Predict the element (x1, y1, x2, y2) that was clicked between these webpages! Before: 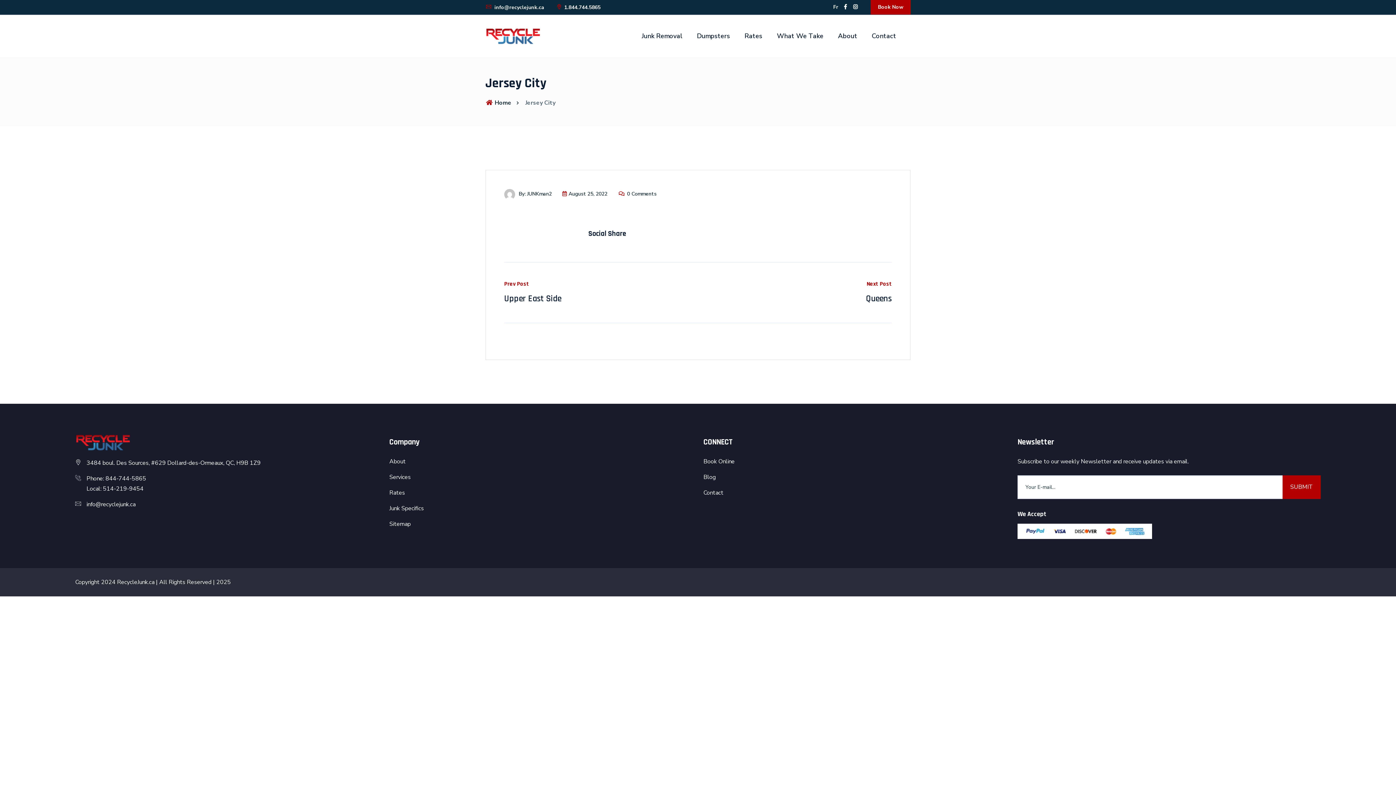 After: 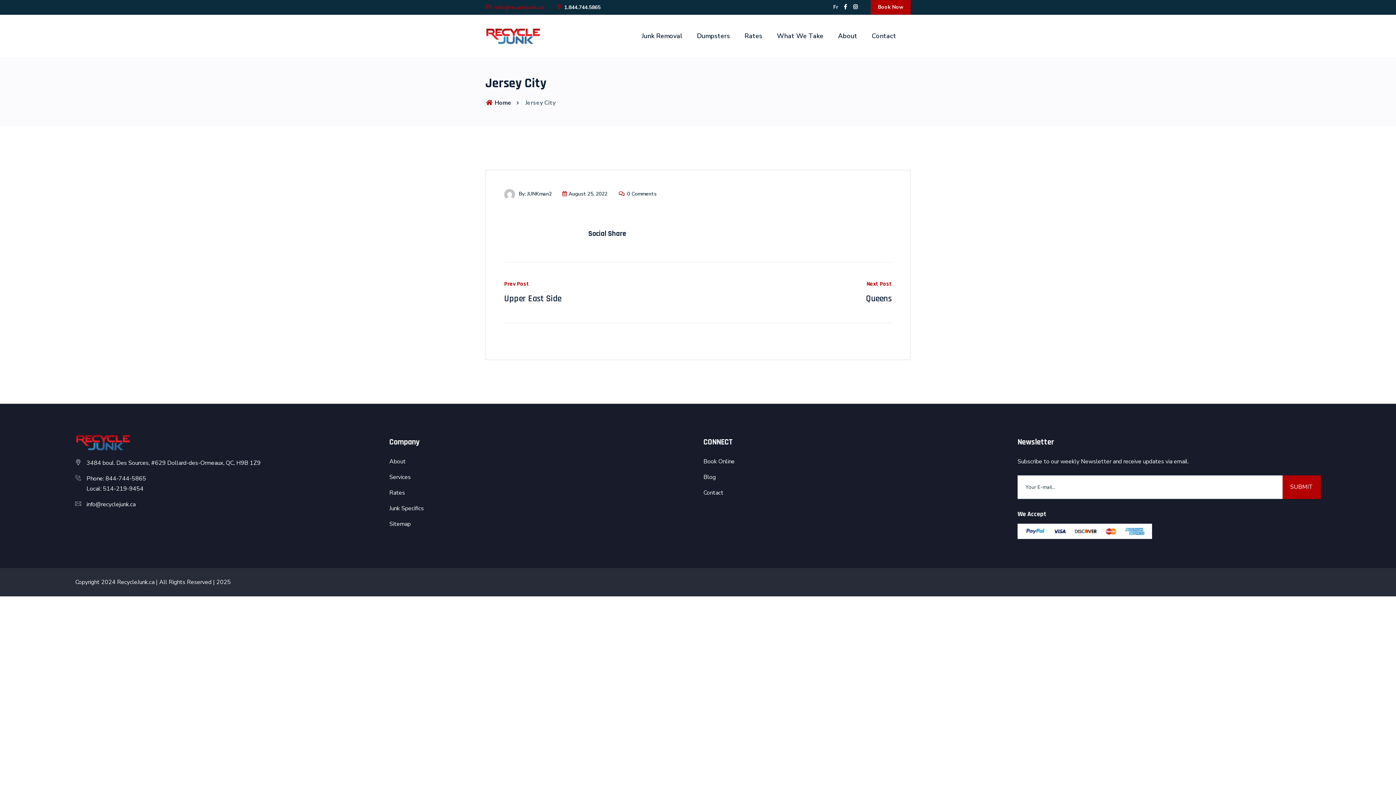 Action: bbox: (485, 4, 544, 10) label:  info@recyclejunk.ca